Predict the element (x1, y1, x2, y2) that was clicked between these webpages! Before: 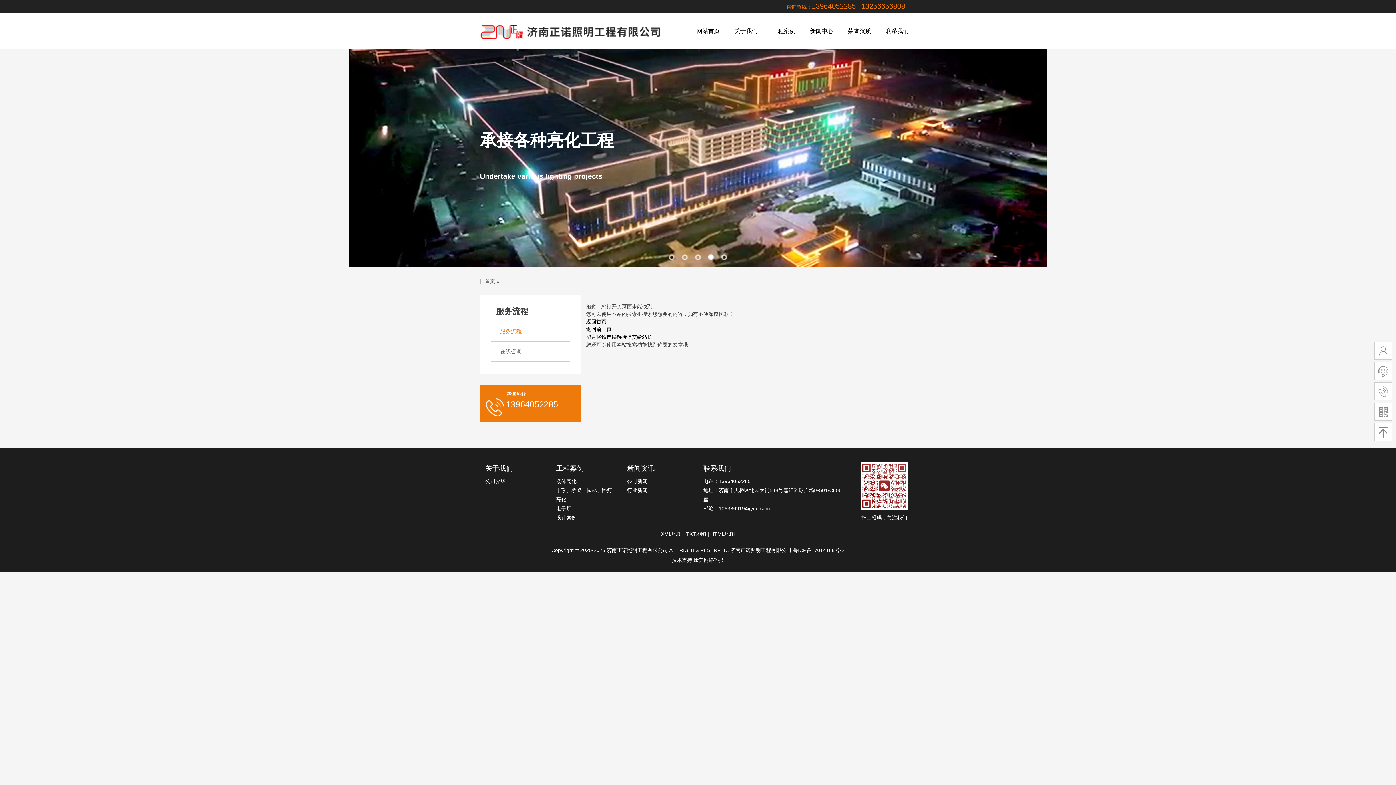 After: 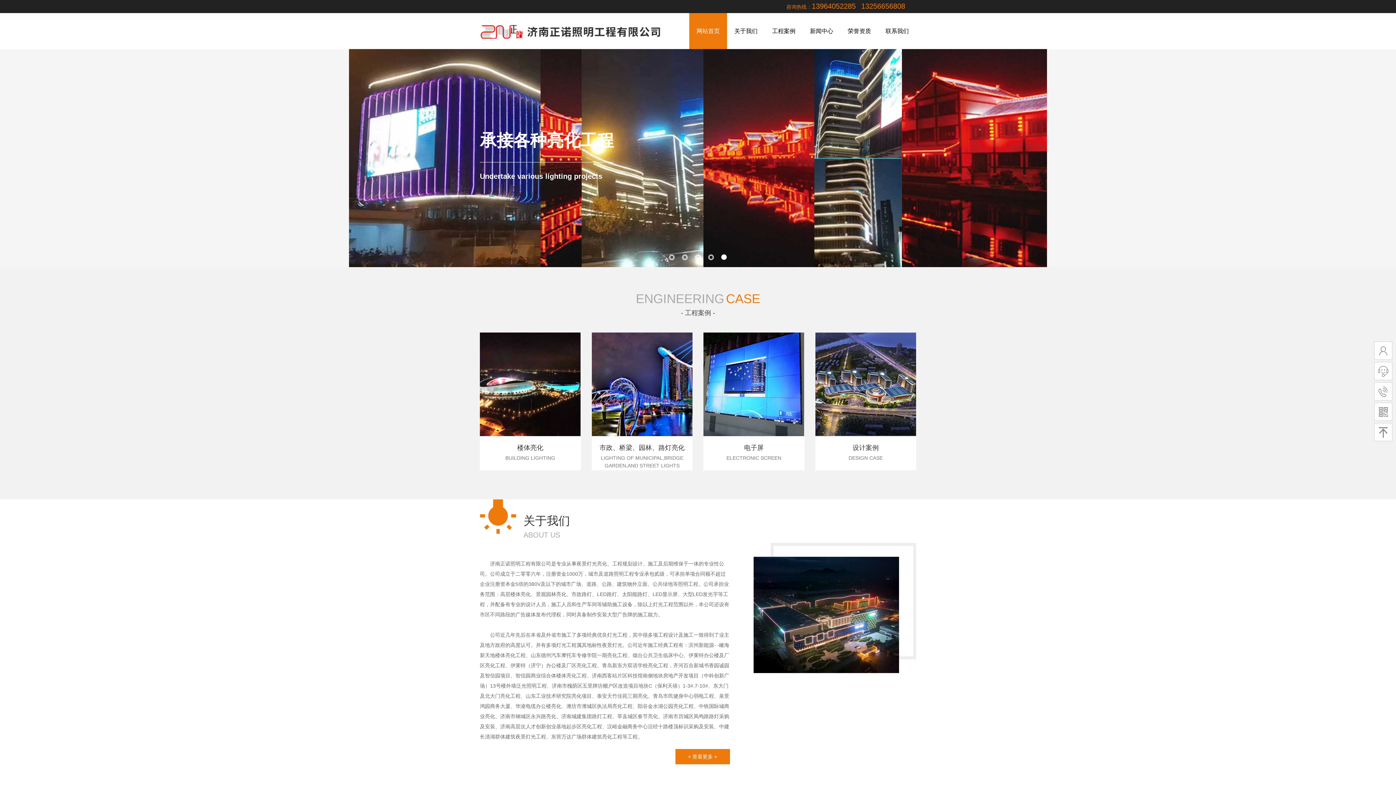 Action: label: 首页 bbox: (485, 278, 495, 284)